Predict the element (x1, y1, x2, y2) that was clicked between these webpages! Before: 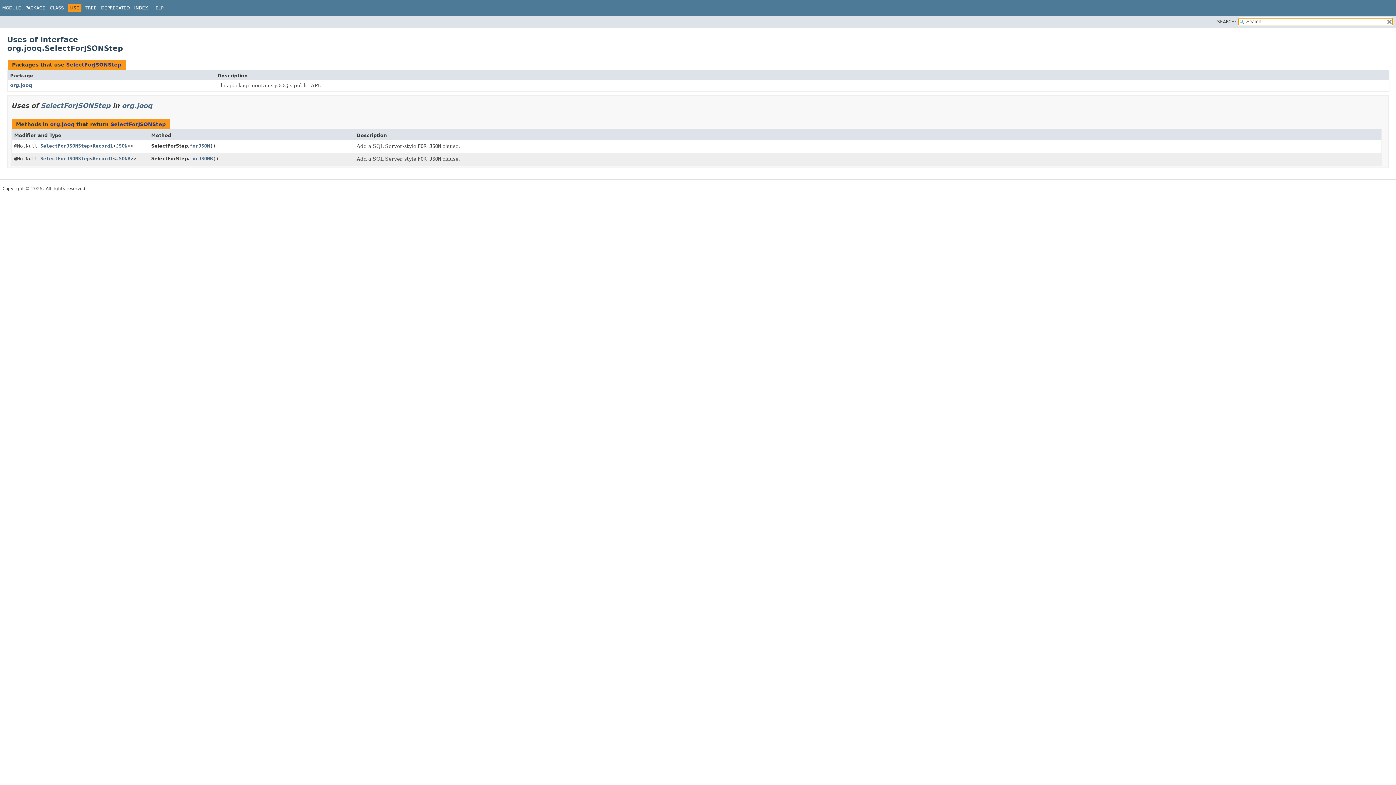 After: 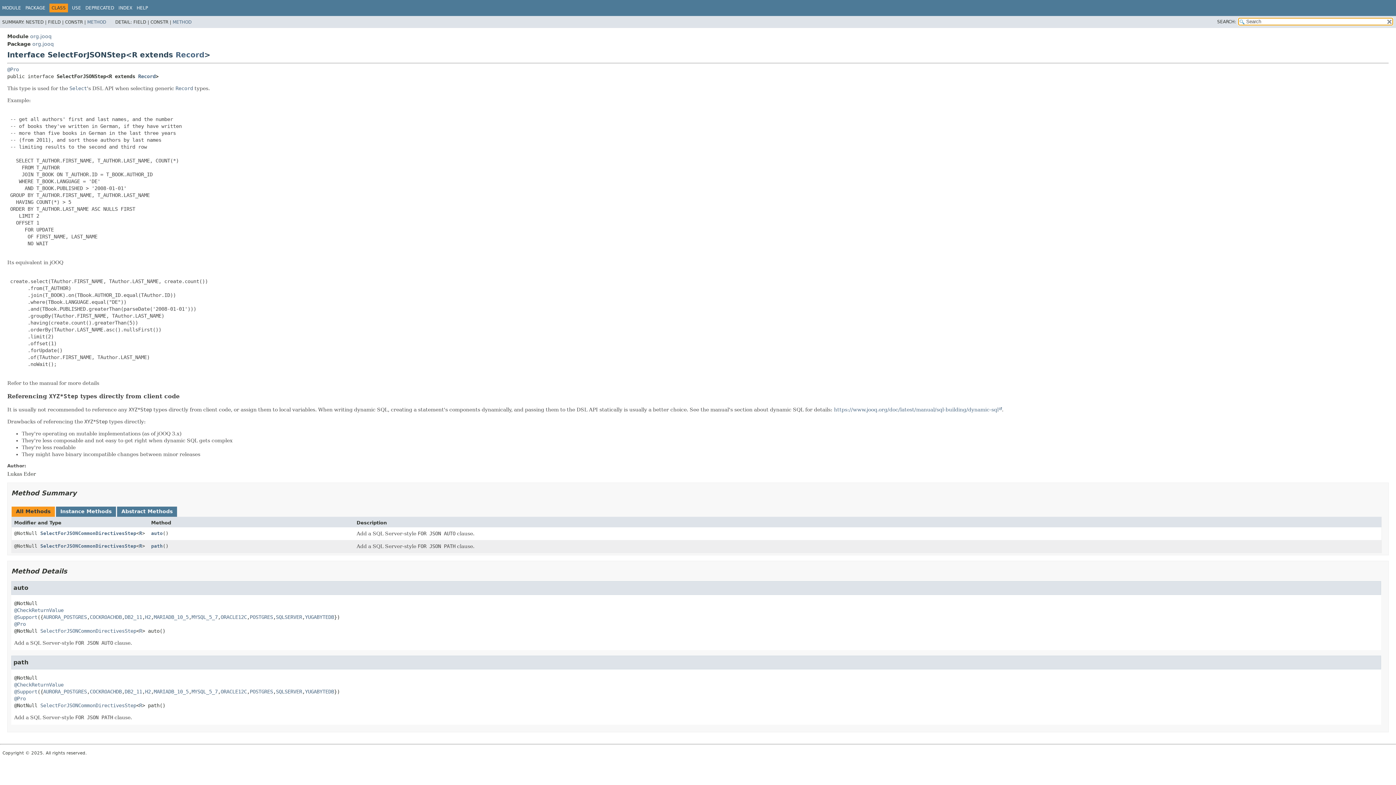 Action: label: SelectForJSONStep bbox: (40, 155, 89, 161)